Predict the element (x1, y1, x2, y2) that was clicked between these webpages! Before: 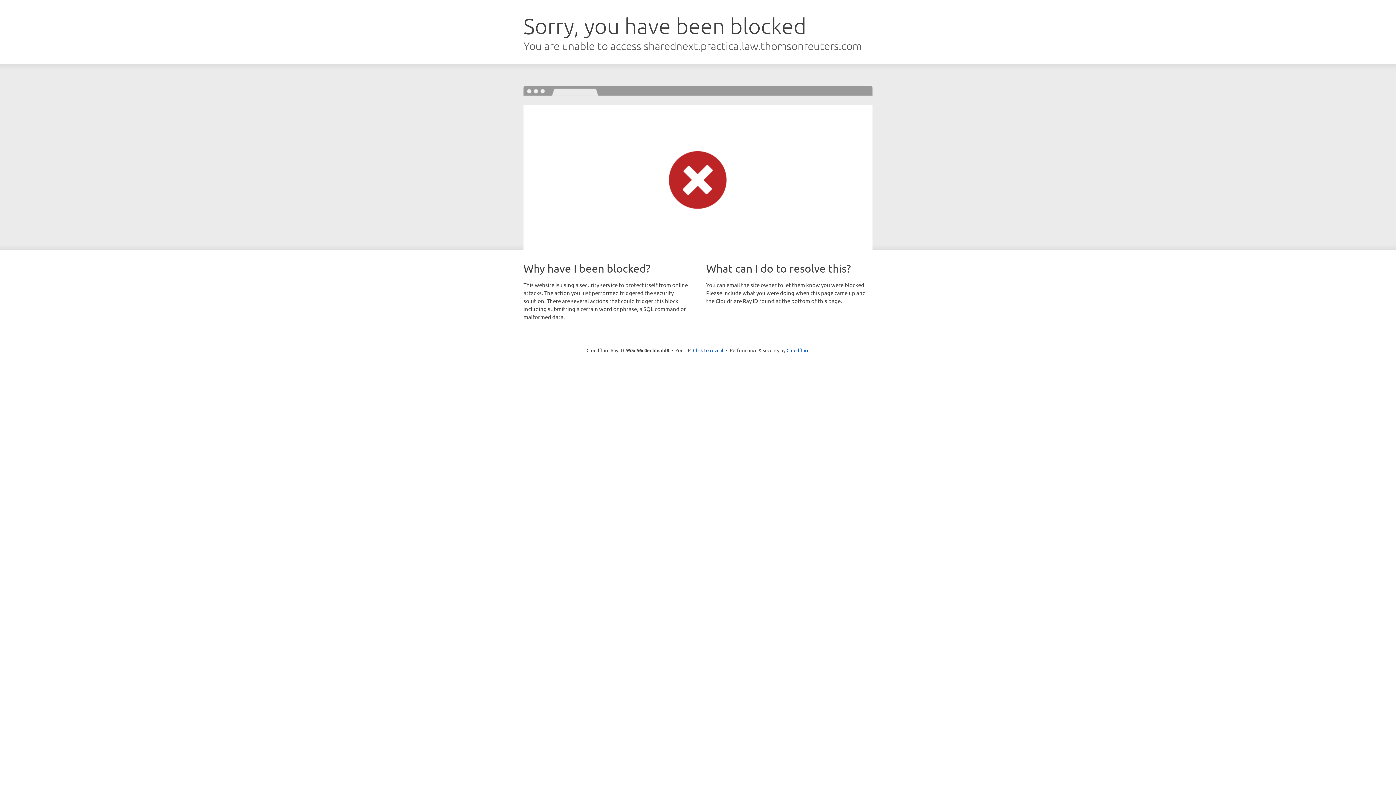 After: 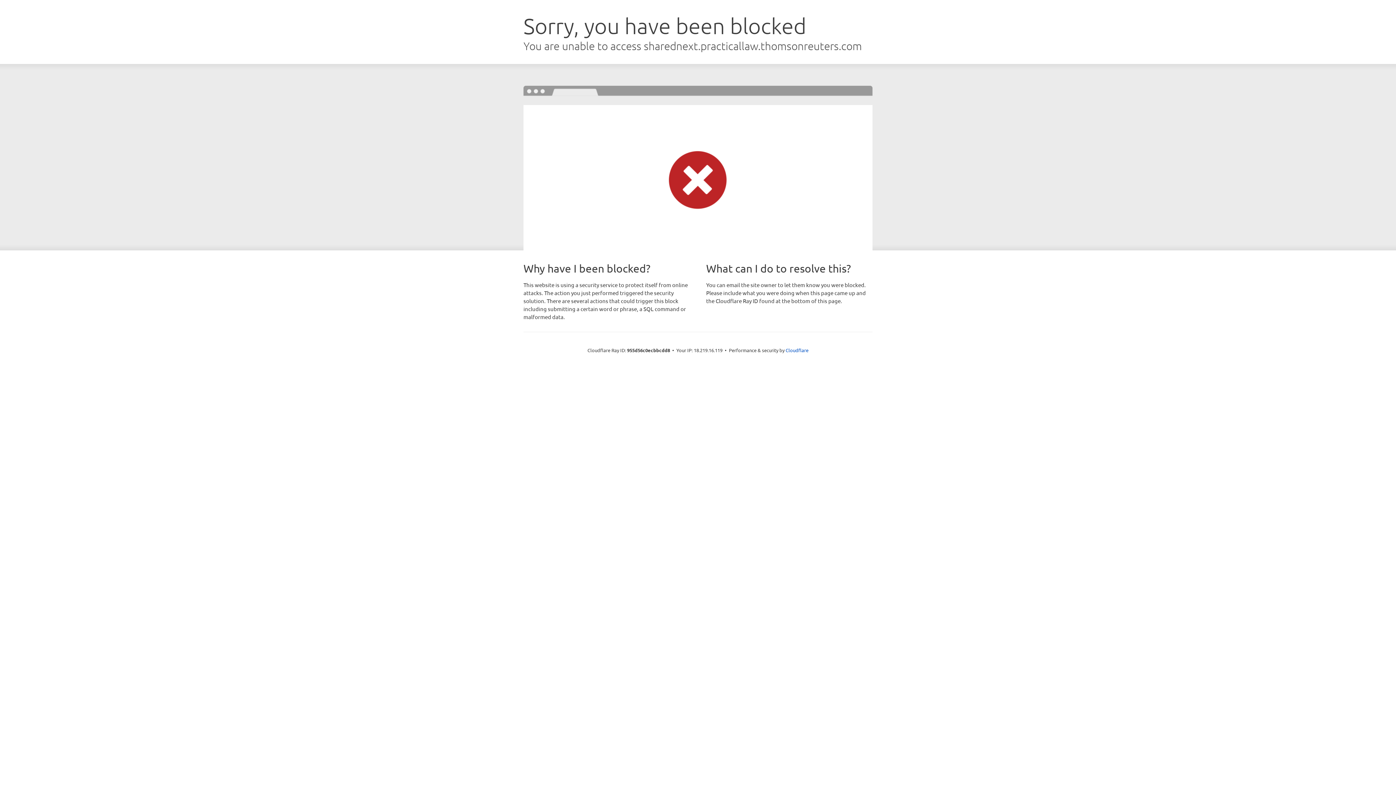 Action: label: Click to reveal bbox: (693, 346, 723, 353)